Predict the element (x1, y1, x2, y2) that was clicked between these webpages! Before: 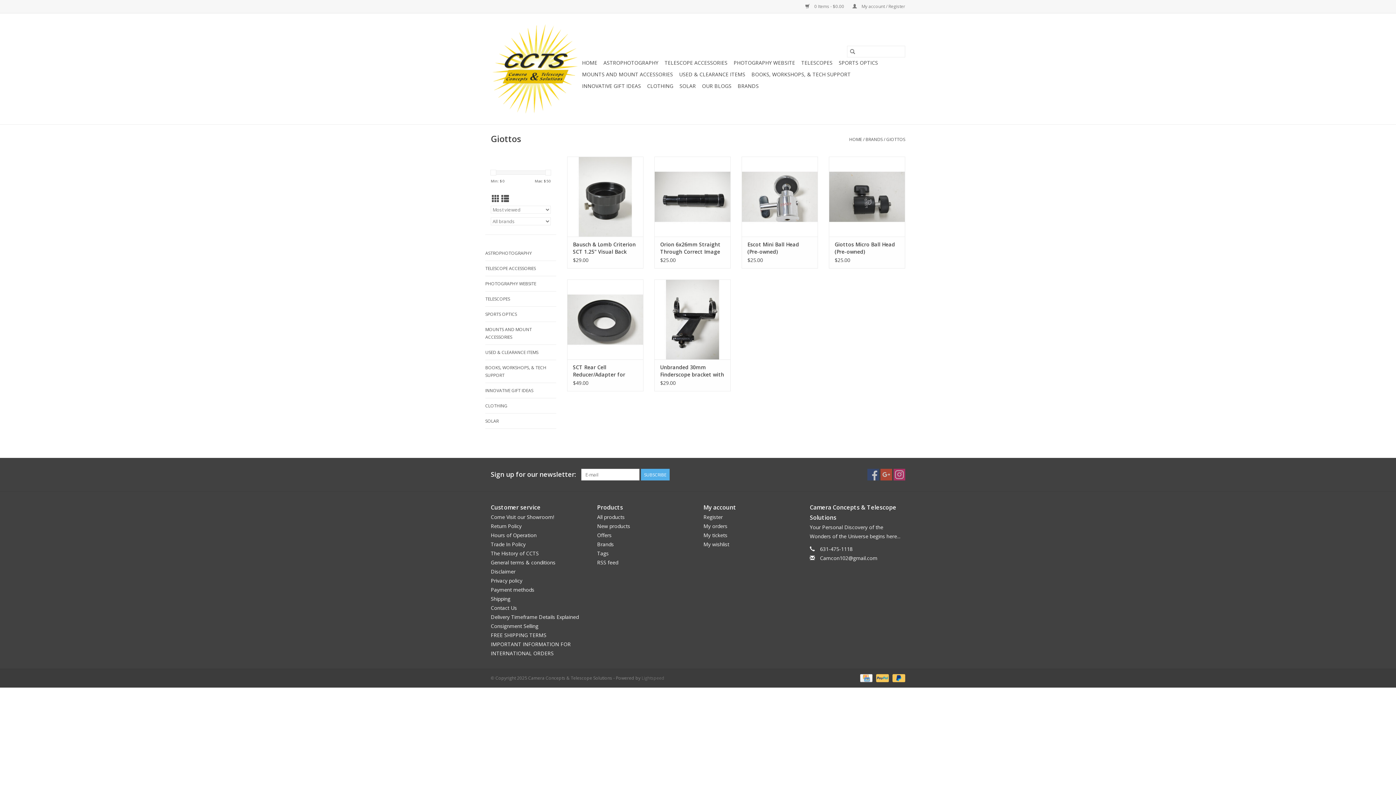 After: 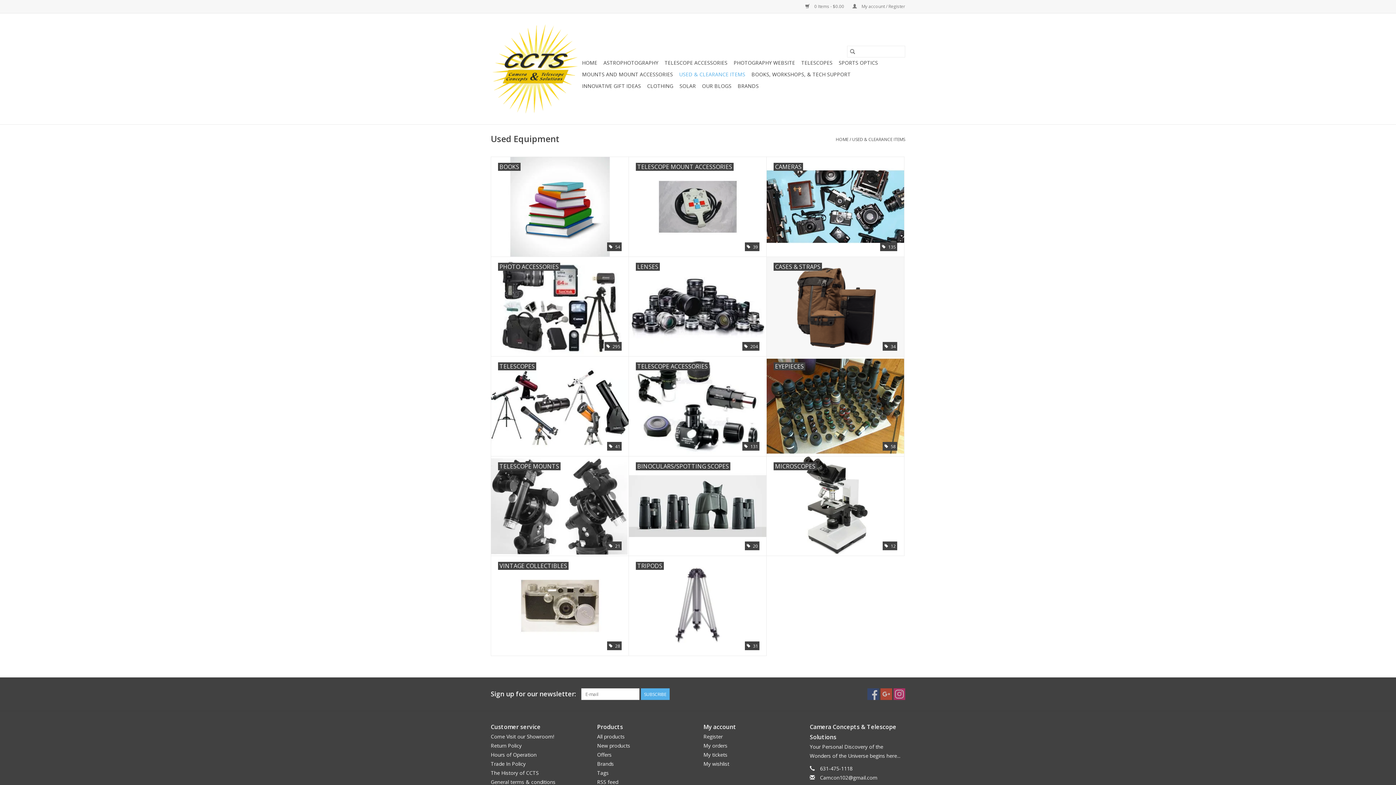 Action: bbox: (677, 68, 747, 80) label: USED & CLEARANCE ITEMS